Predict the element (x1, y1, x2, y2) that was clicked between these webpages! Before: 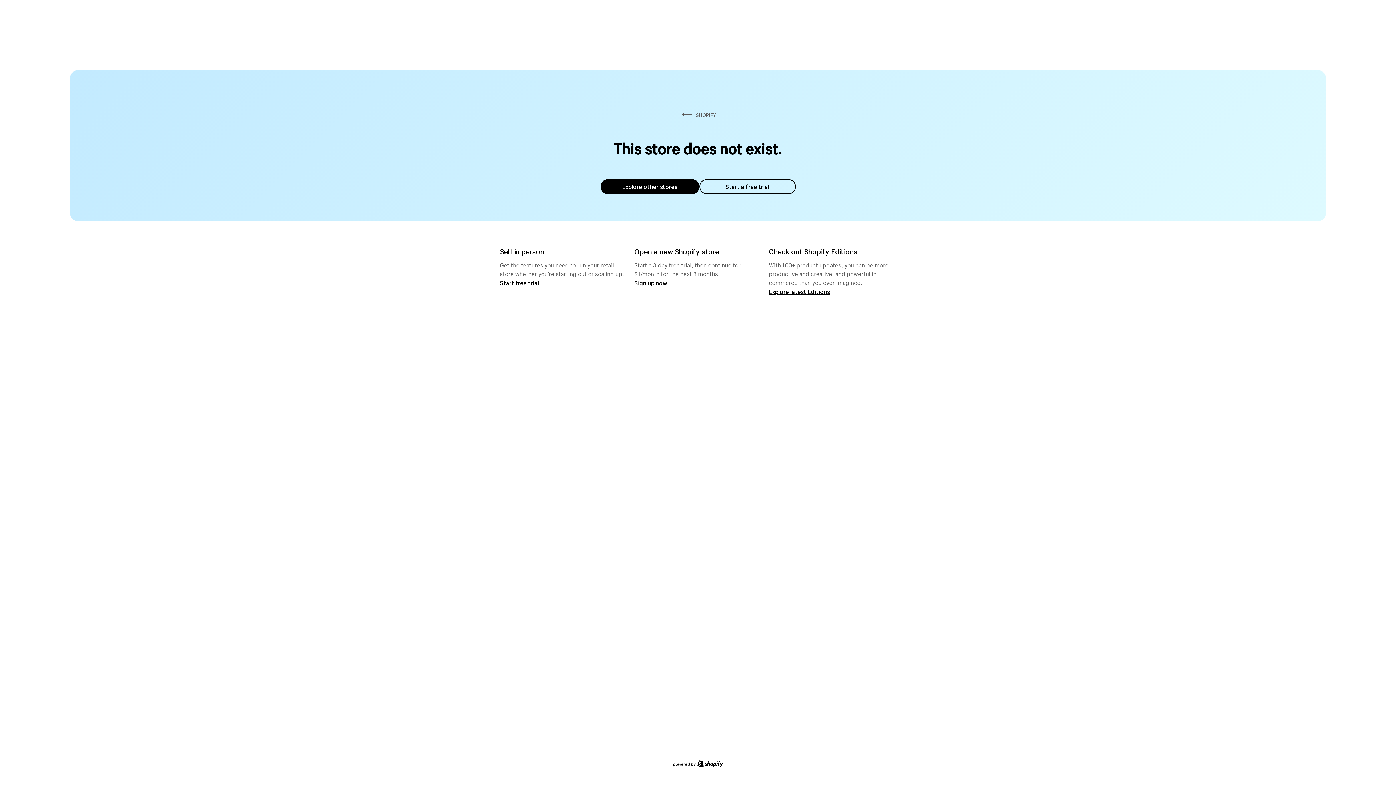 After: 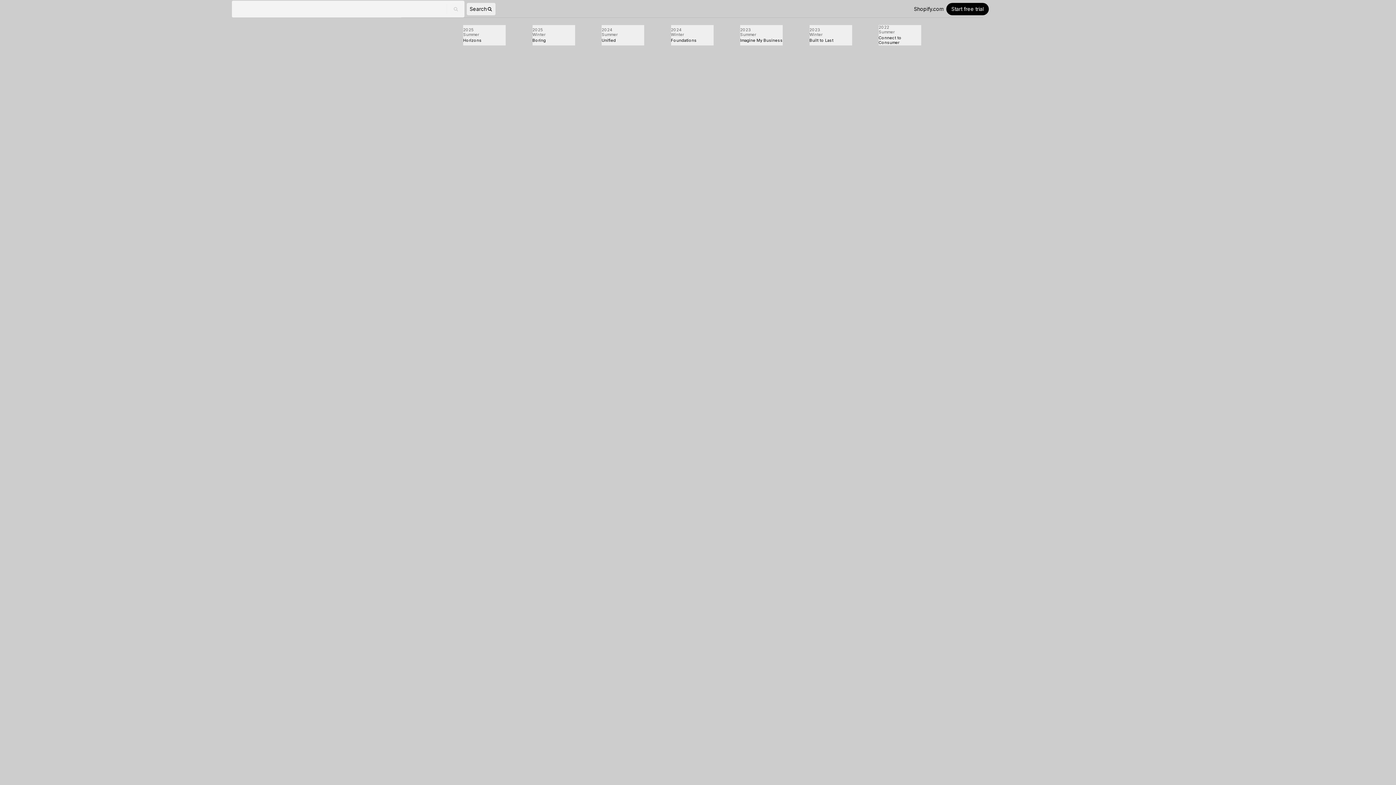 Action: label: Explore latest Editions bbox: (769, 287, 830, 295)